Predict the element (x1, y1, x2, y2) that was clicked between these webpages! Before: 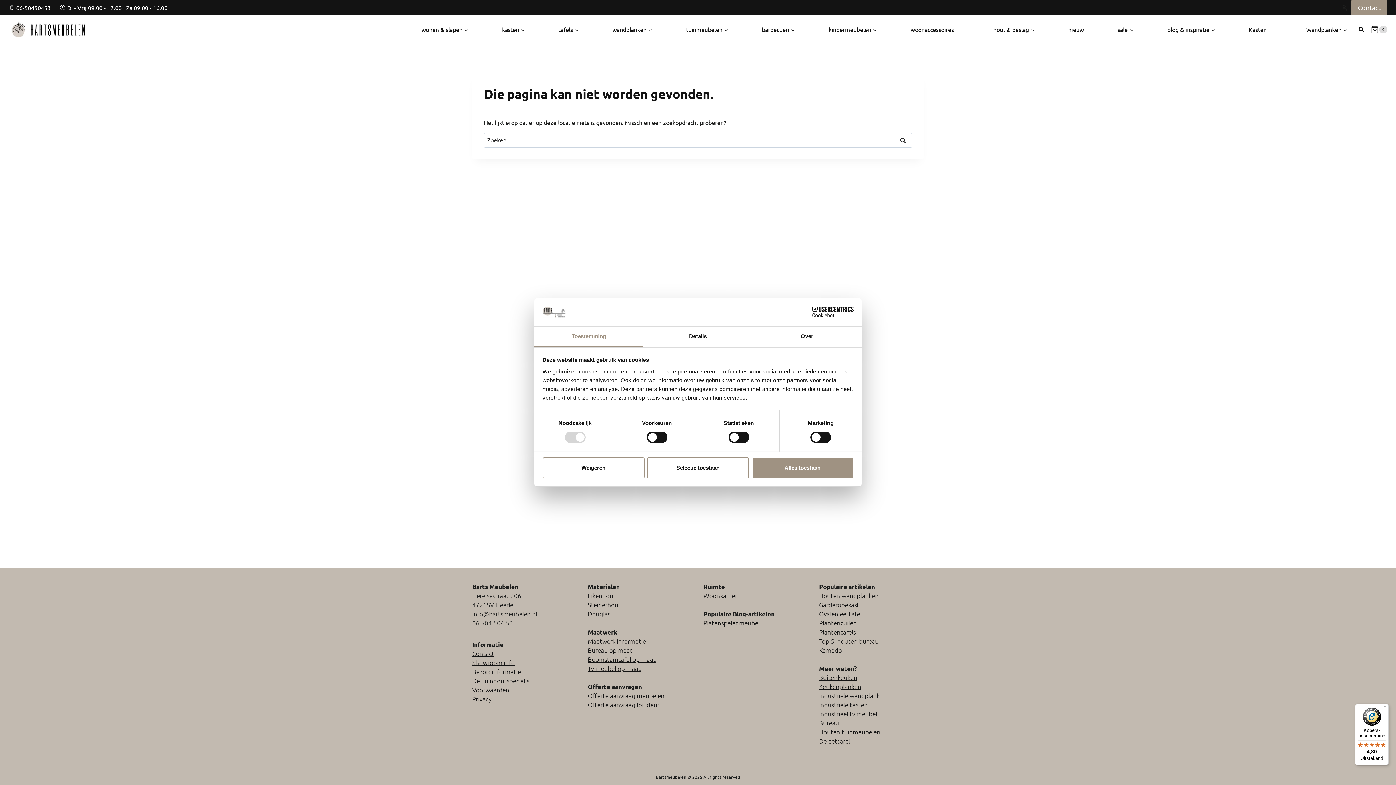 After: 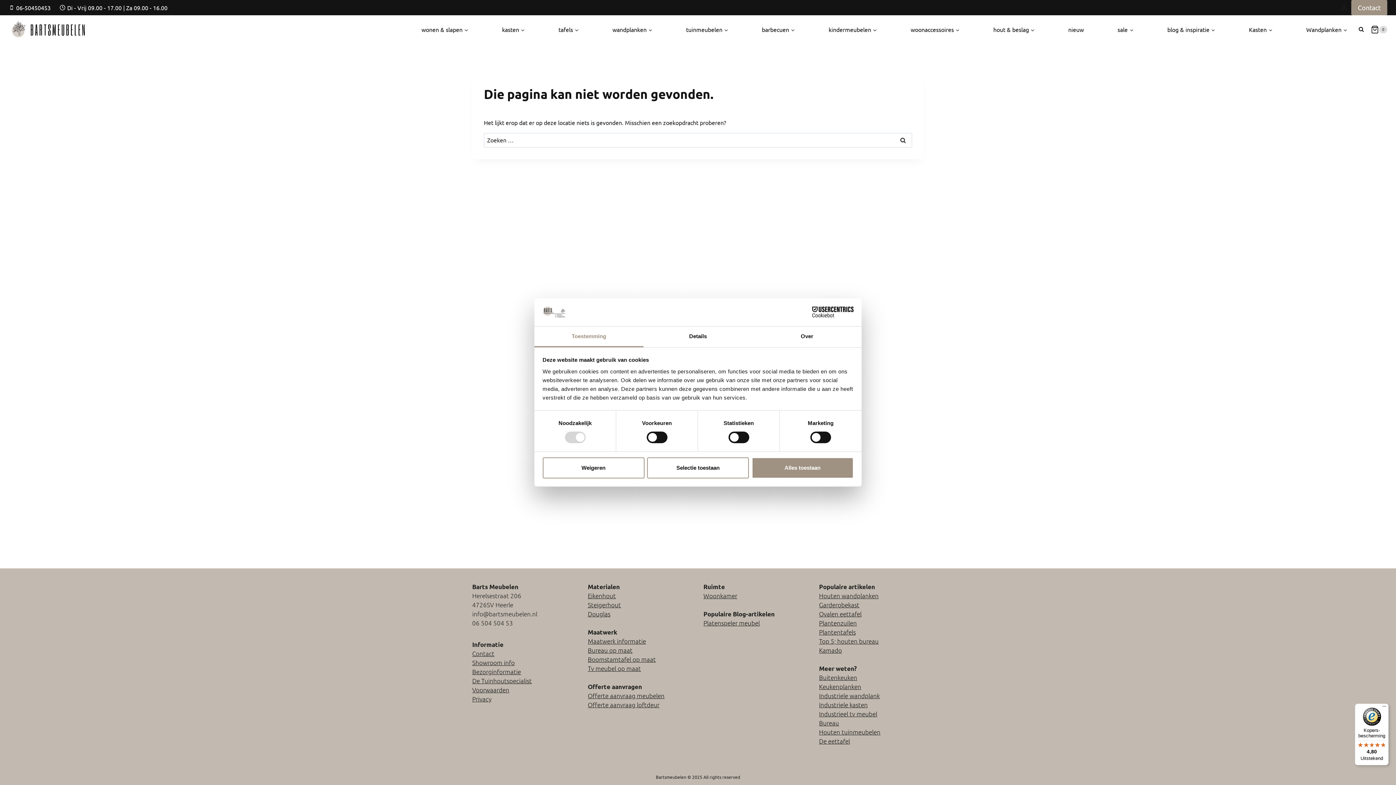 Action: label: Login bbox: (1341, 0, 1348, 14)